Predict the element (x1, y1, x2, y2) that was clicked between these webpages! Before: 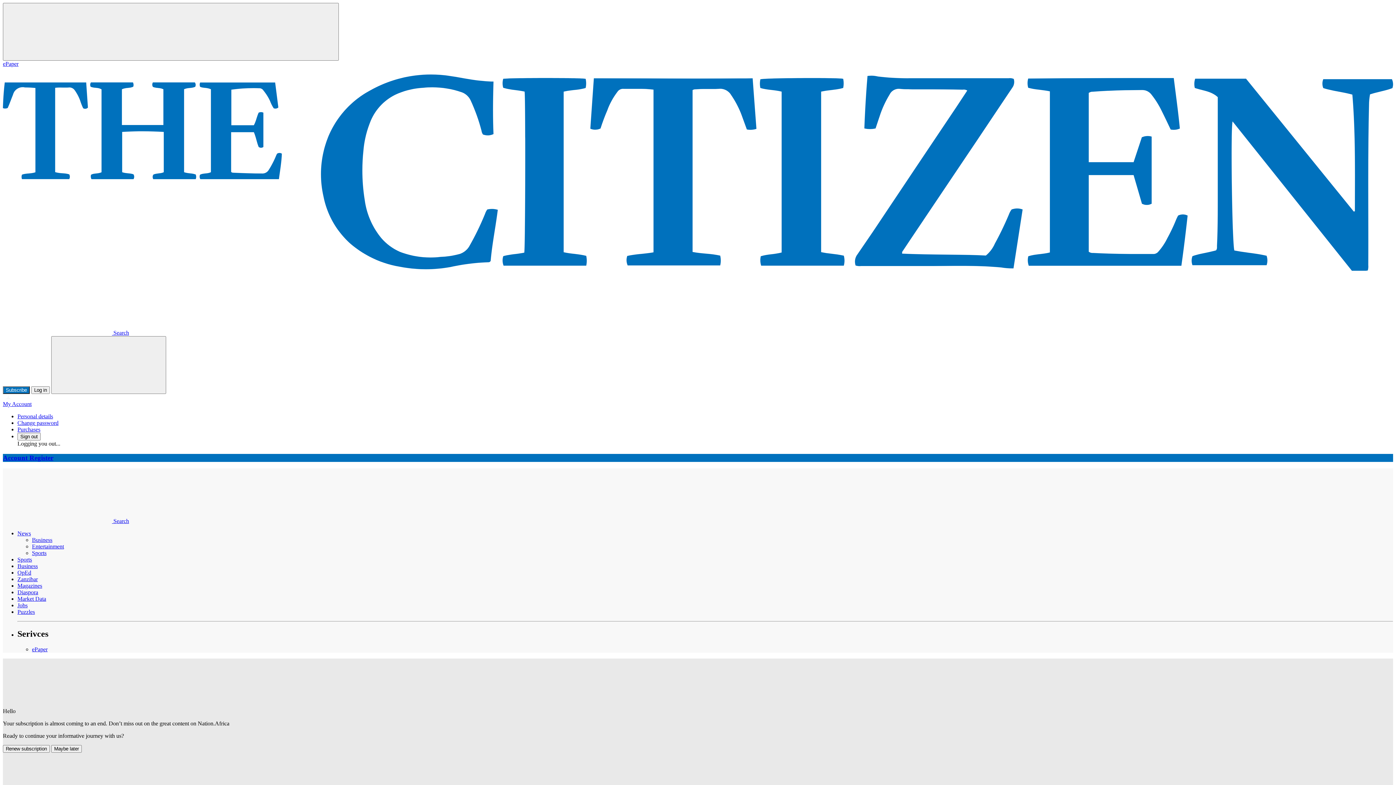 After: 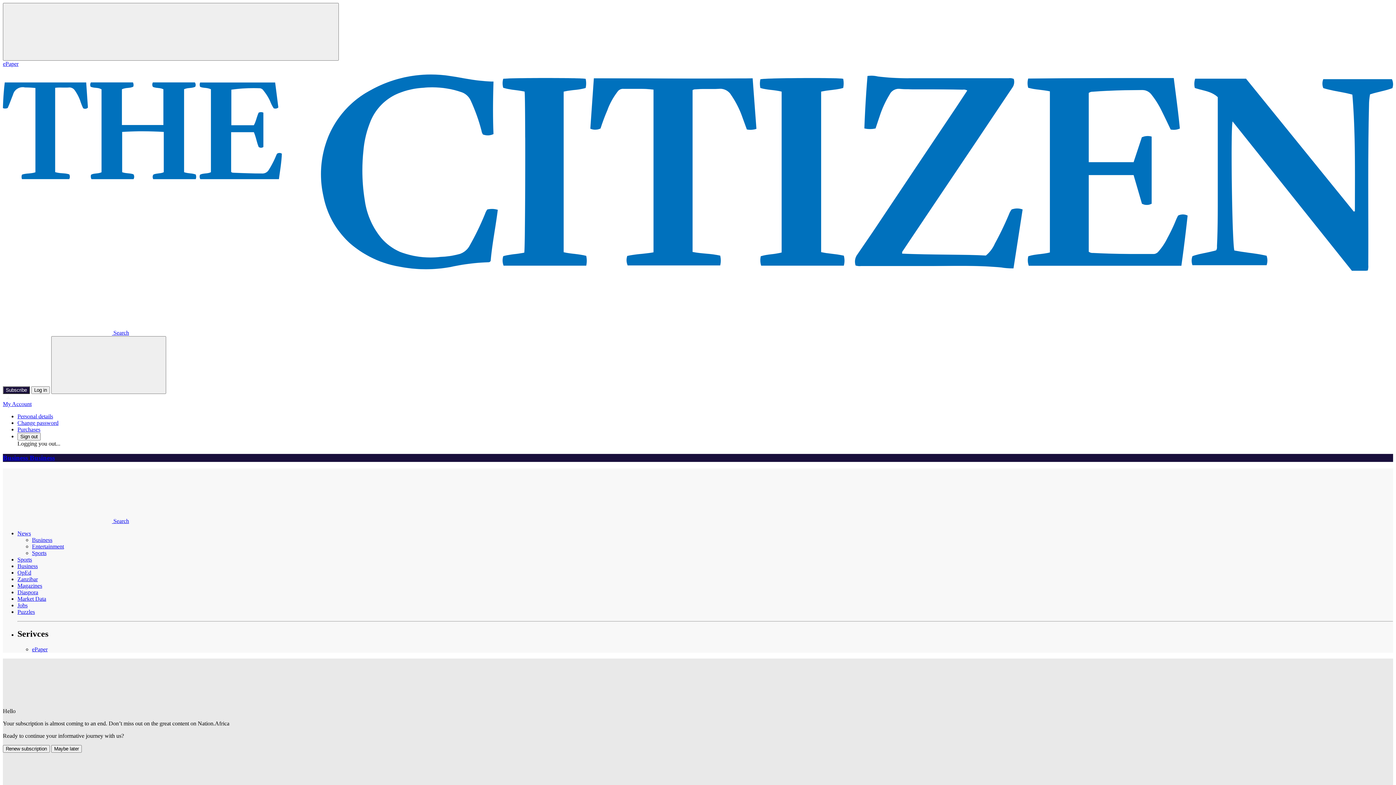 Action: bbox: (17, 563, 37, 569) label: Business